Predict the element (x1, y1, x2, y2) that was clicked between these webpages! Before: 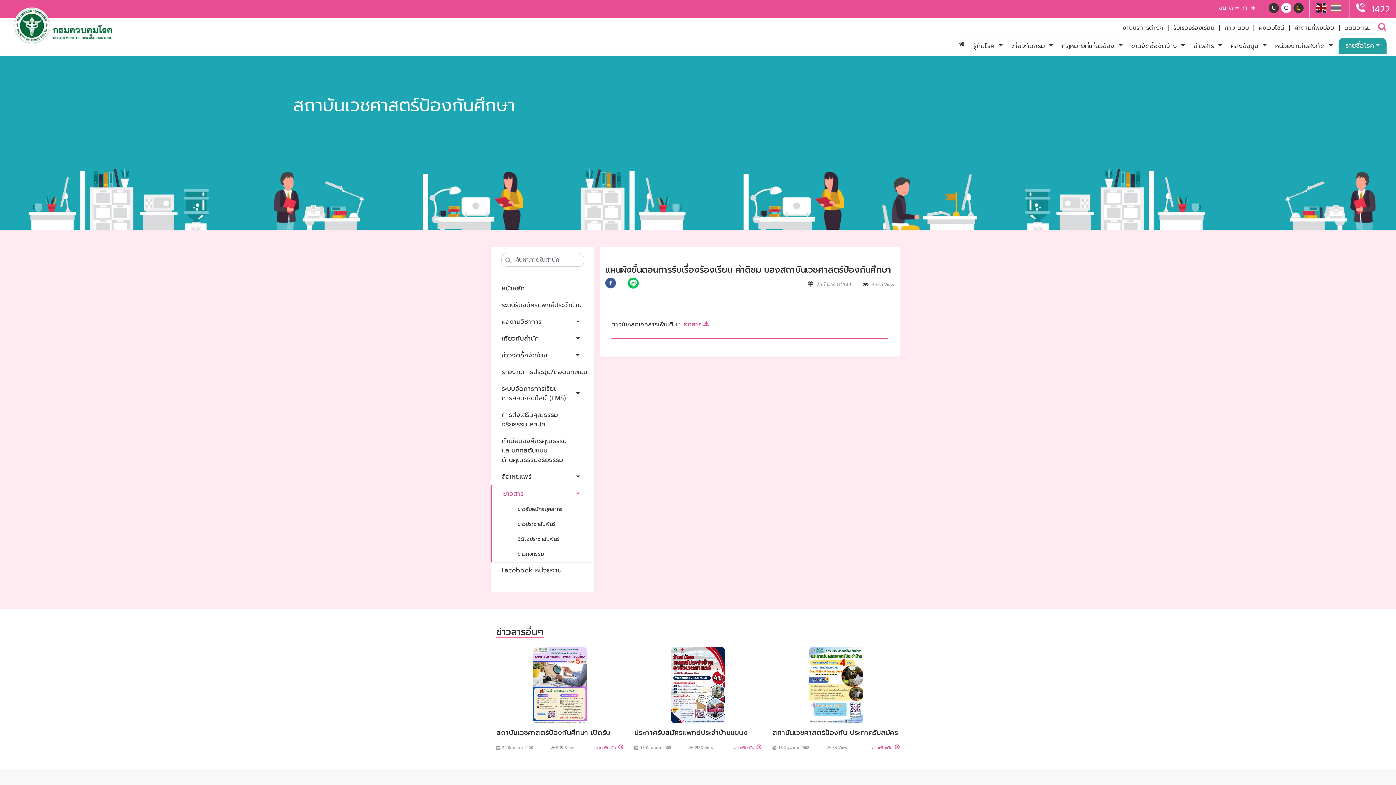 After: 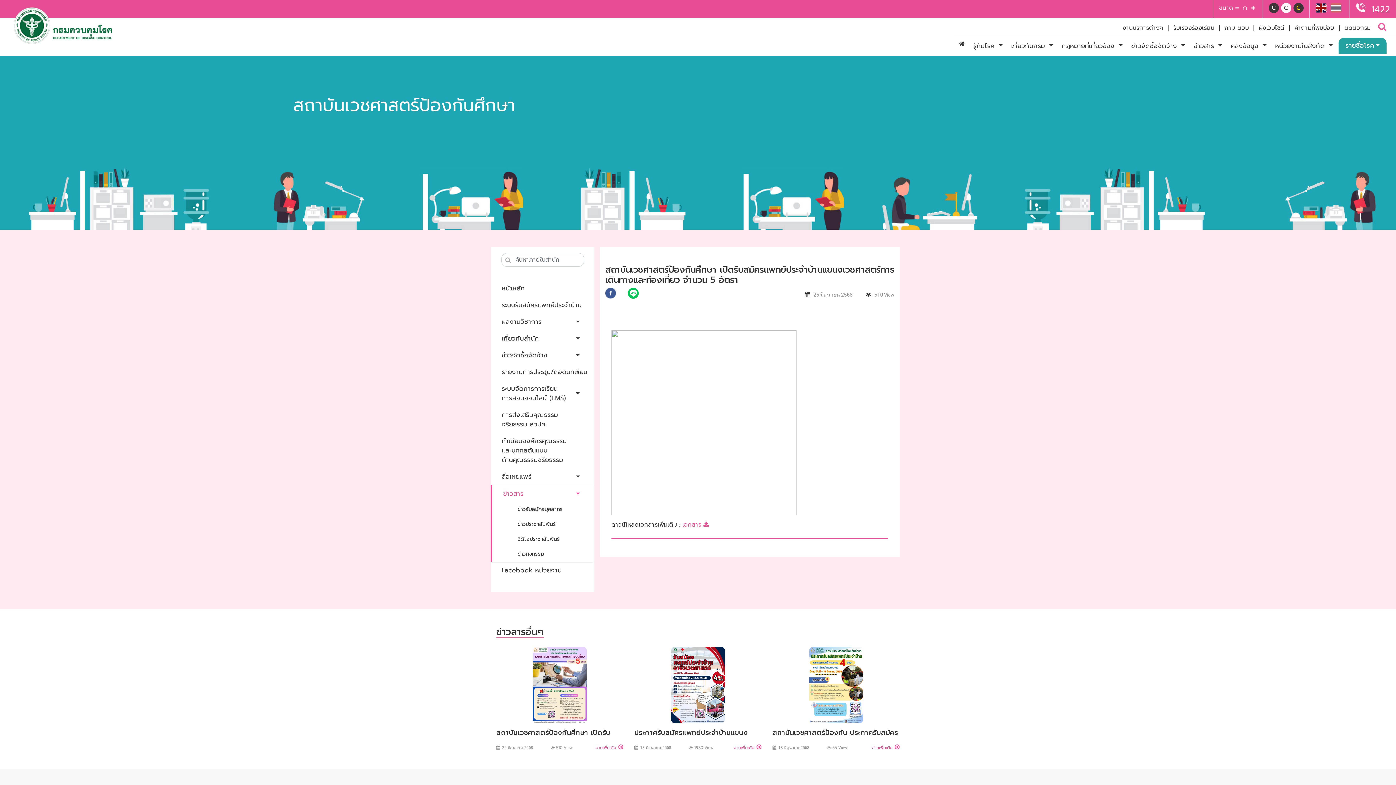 Action: bbox: (496, 644, 623, 723)